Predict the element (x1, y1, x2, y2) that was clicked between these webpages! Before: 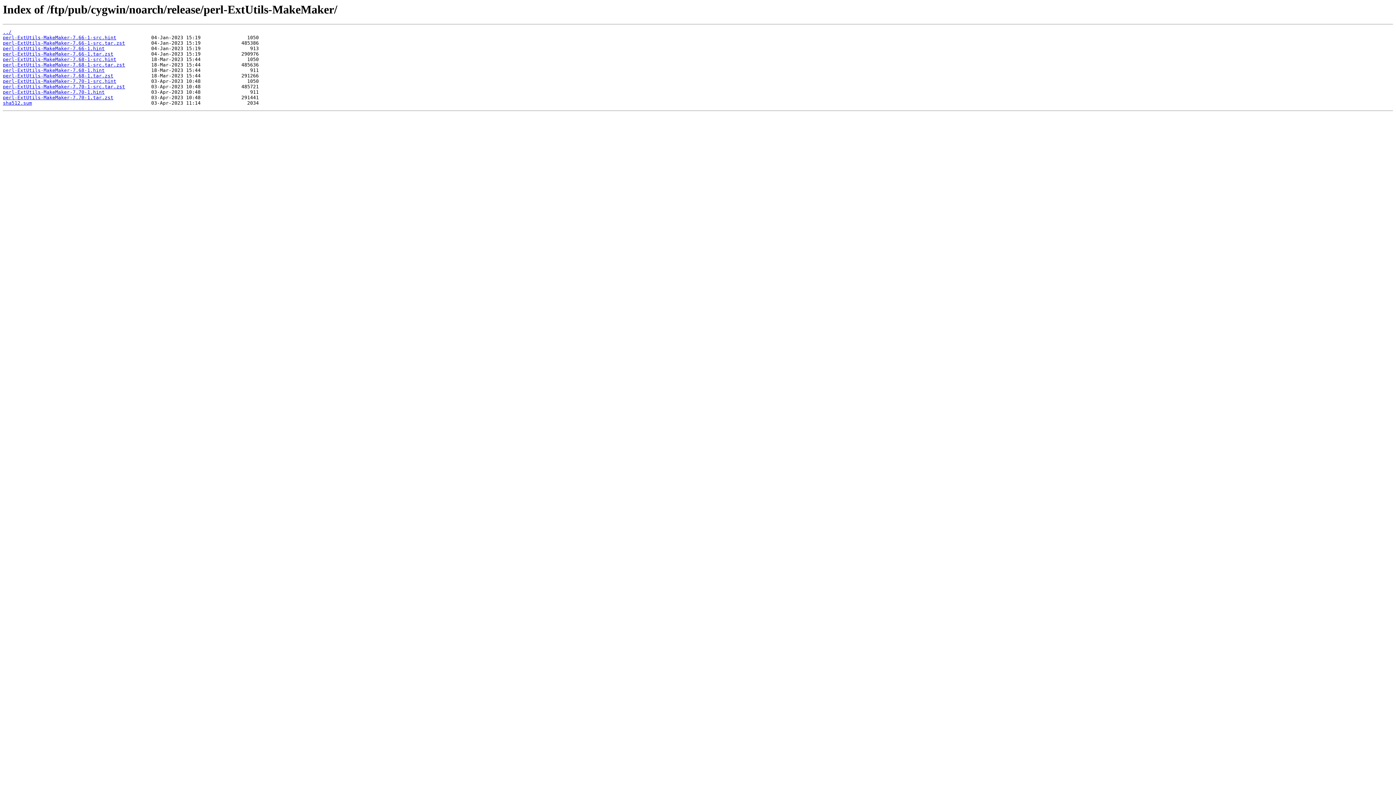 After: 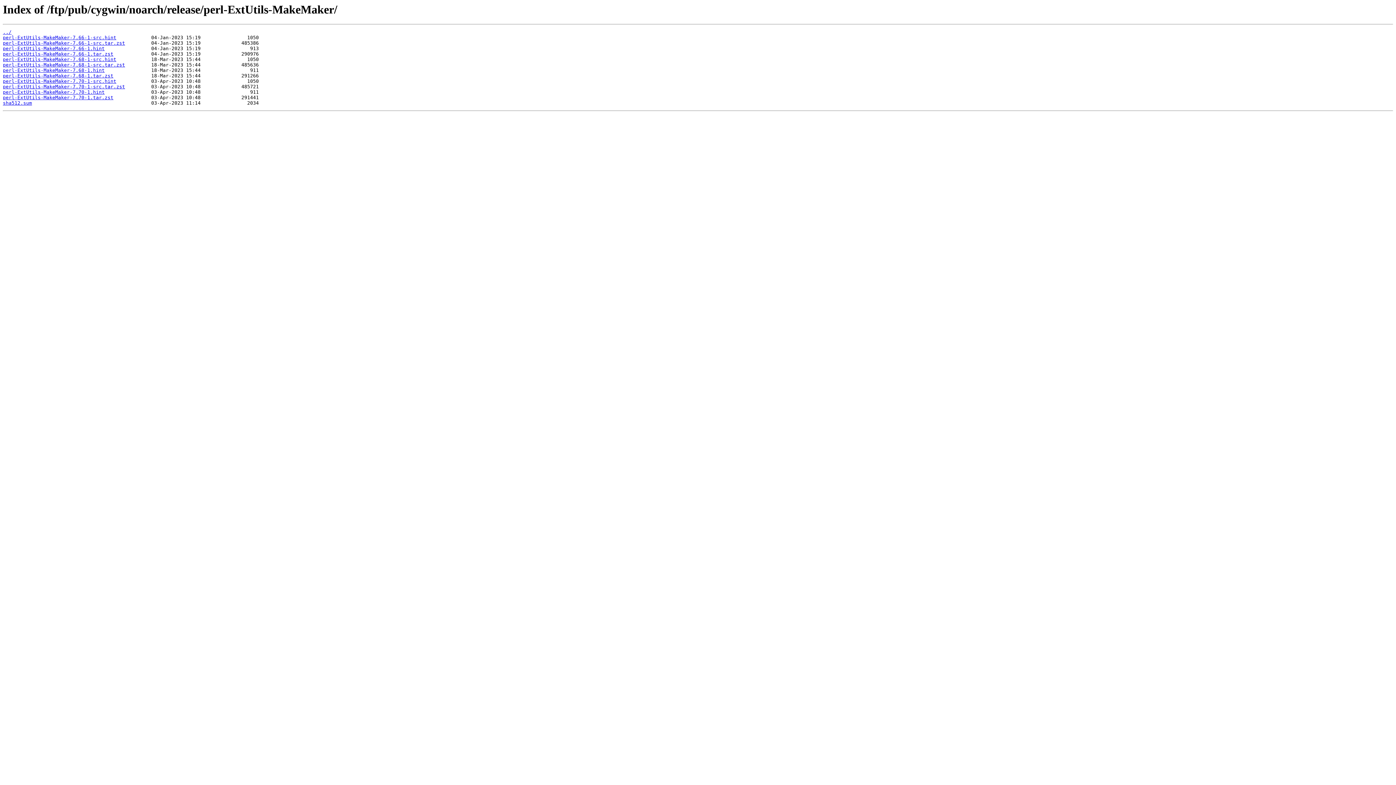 Action: label: perl-ExtUtils-MakeMaker-7.70-1-src.tar.zst bbox: (2, 84, 125, 89)